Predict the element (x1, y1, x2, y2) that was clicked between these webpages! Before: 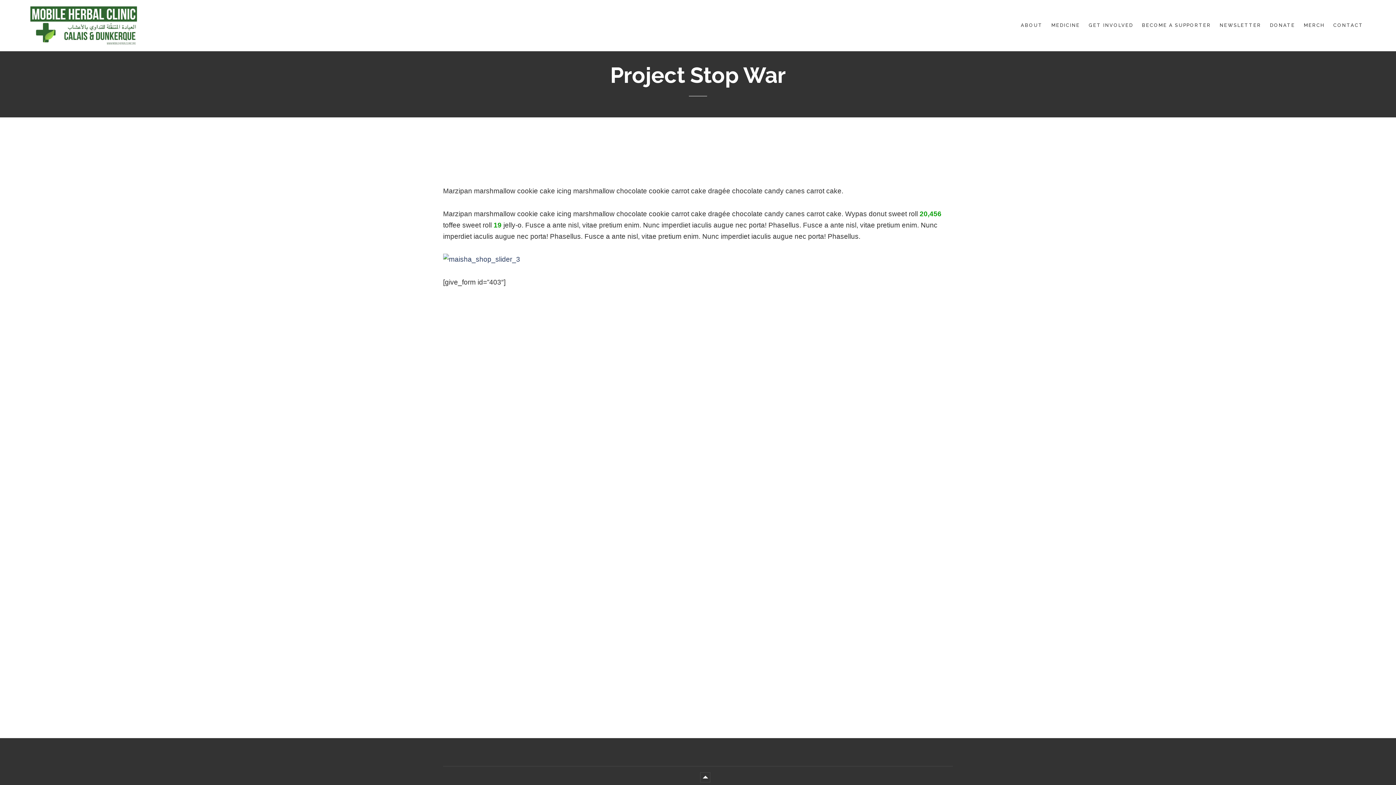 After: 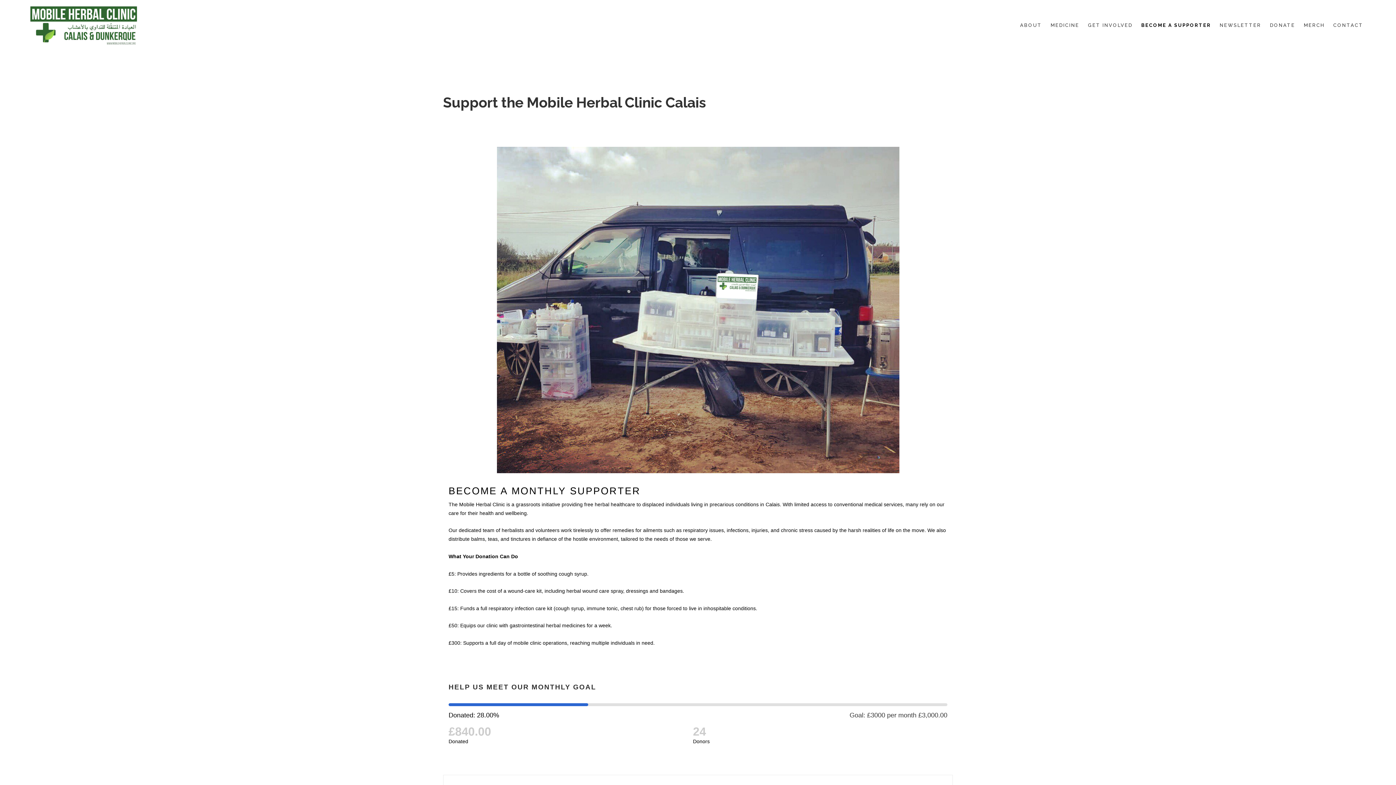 Action: bbox: (1142, 21, 1211, 29) label: BECOME A SUPPORTER